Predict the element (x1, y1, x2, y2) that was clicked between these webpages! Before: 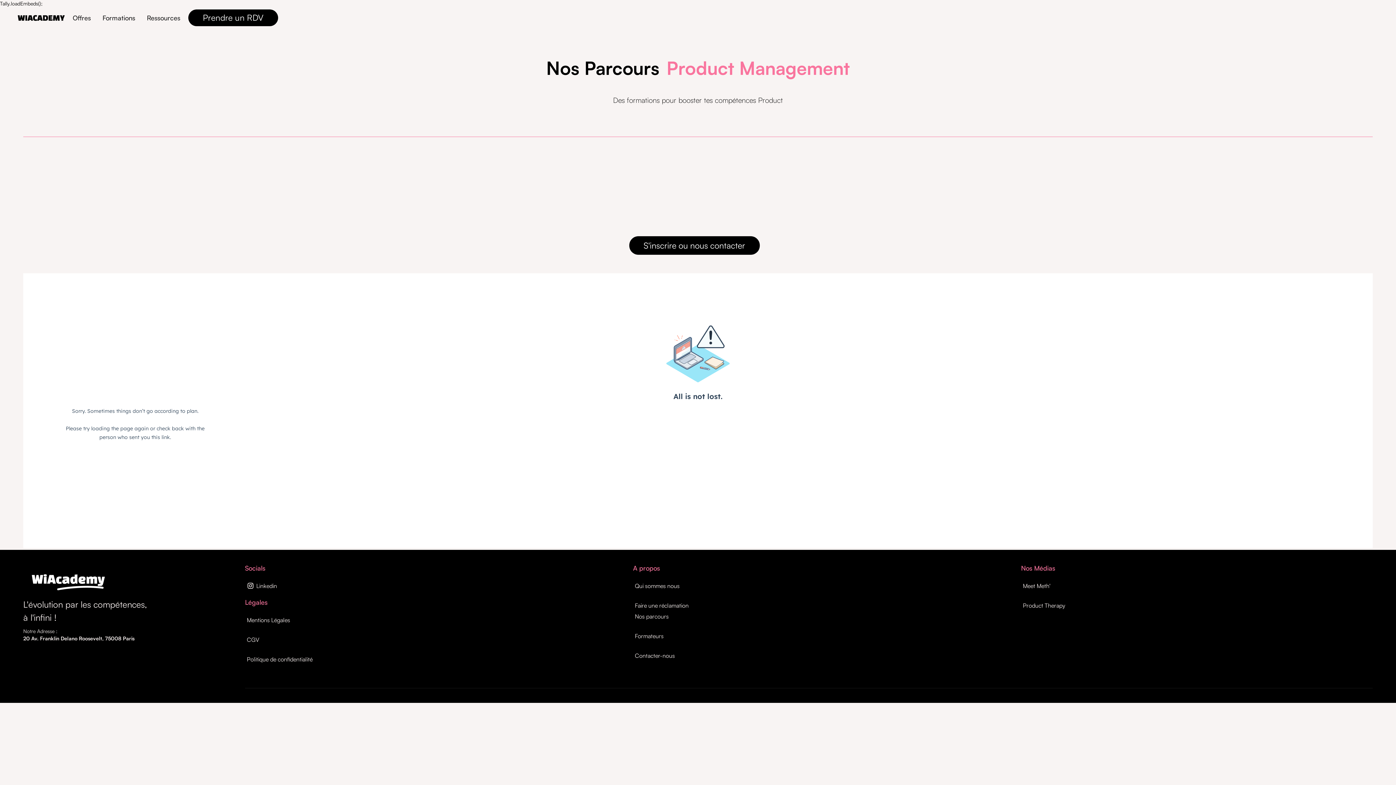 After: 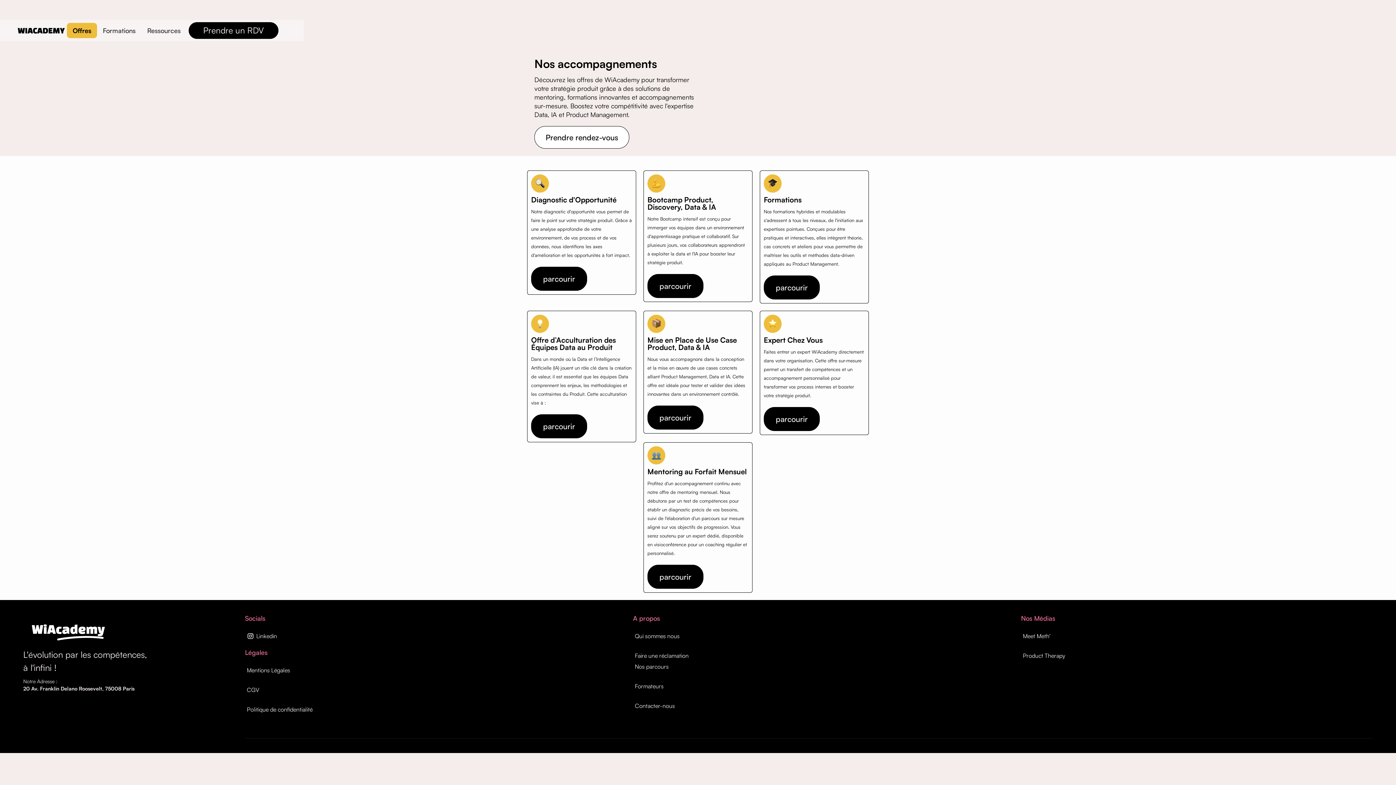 Action: label: Offres bbox: (66, 9, 96, 26)